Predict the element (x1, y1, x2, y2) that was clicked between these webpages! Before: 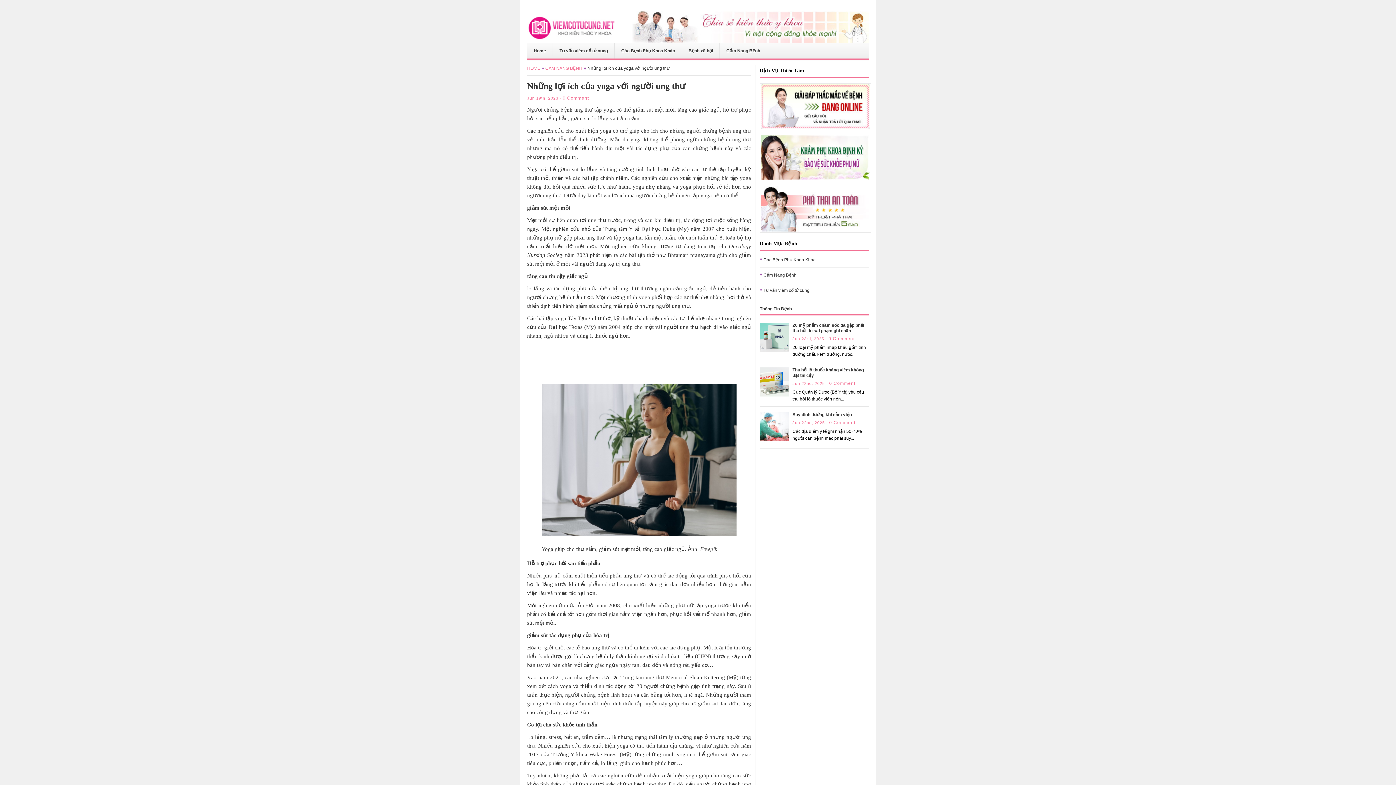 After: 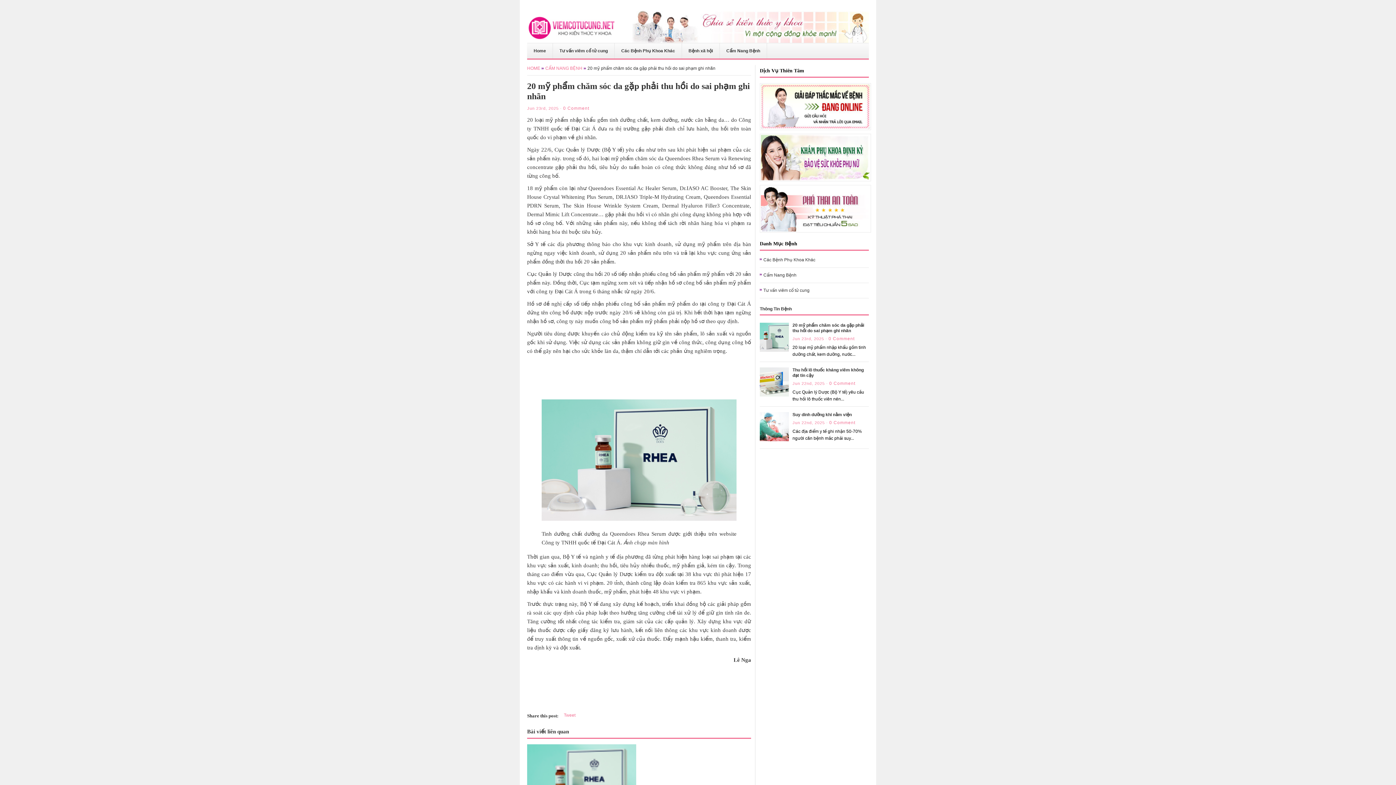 Action: label: 20 mỹ phẩm chăm sóc da gặp phải thu hồi do sai phạm ghi nhãn bbox: (792, 322, 864, 333)